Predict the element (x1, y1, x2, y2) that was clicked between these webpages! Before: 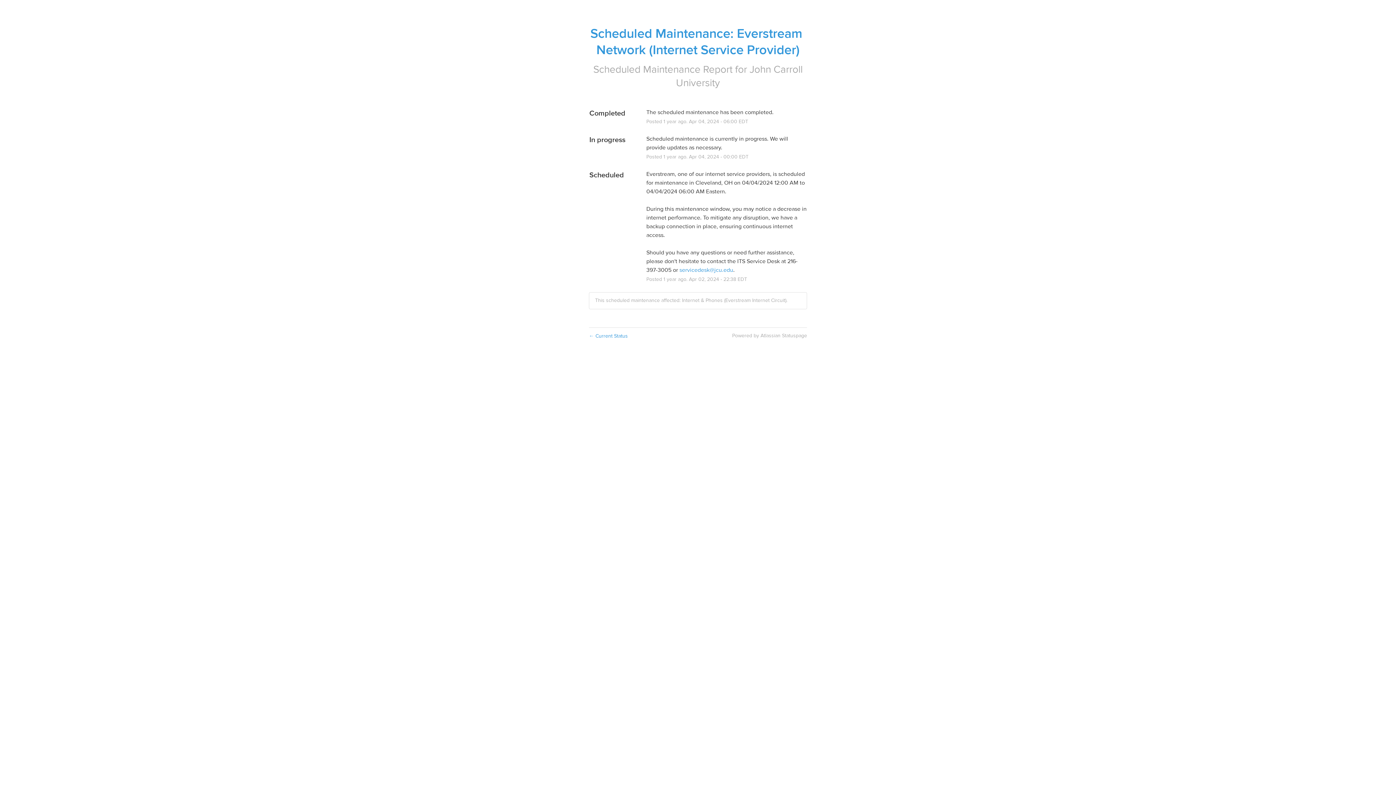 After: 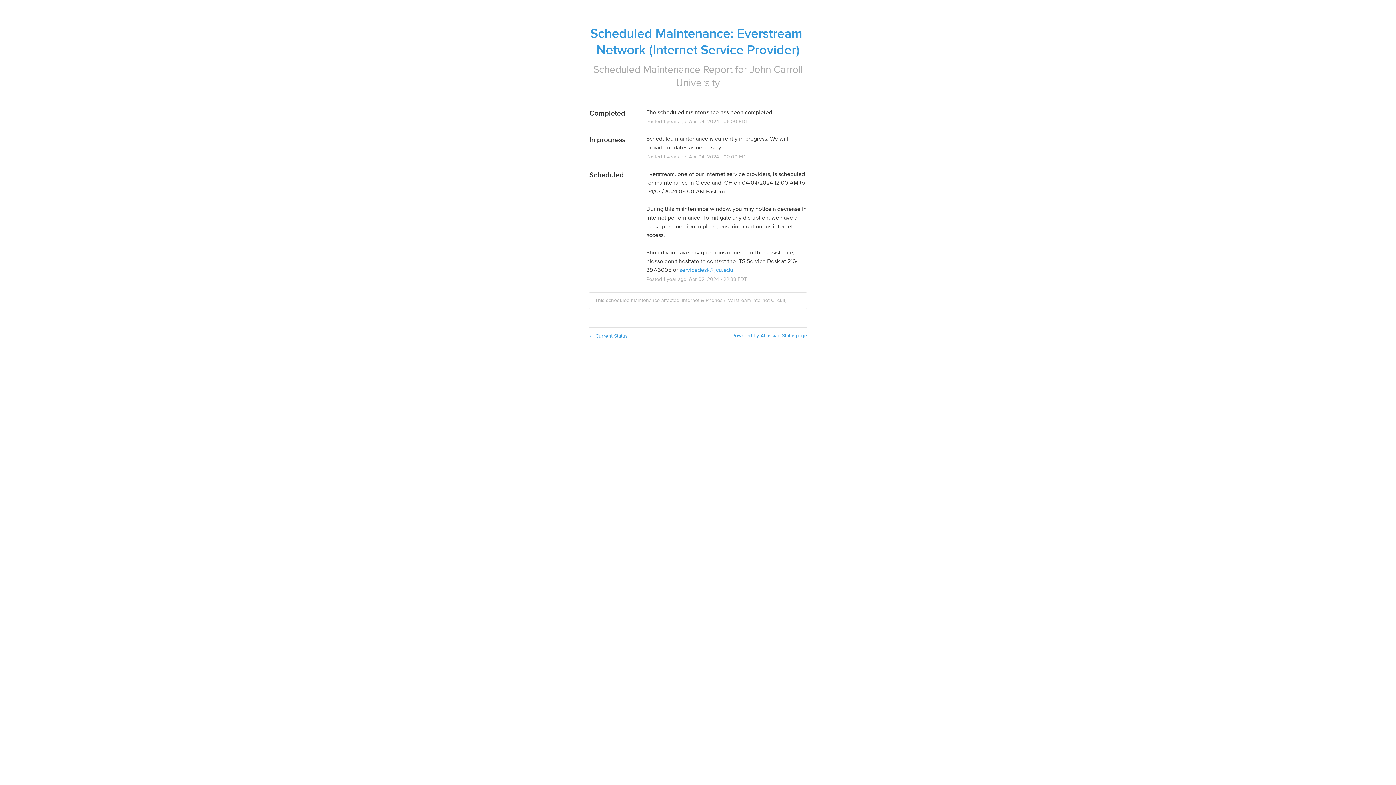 Action: label: Powered by Atlassian Statuspage bbox: (732, 332, 807, 339)